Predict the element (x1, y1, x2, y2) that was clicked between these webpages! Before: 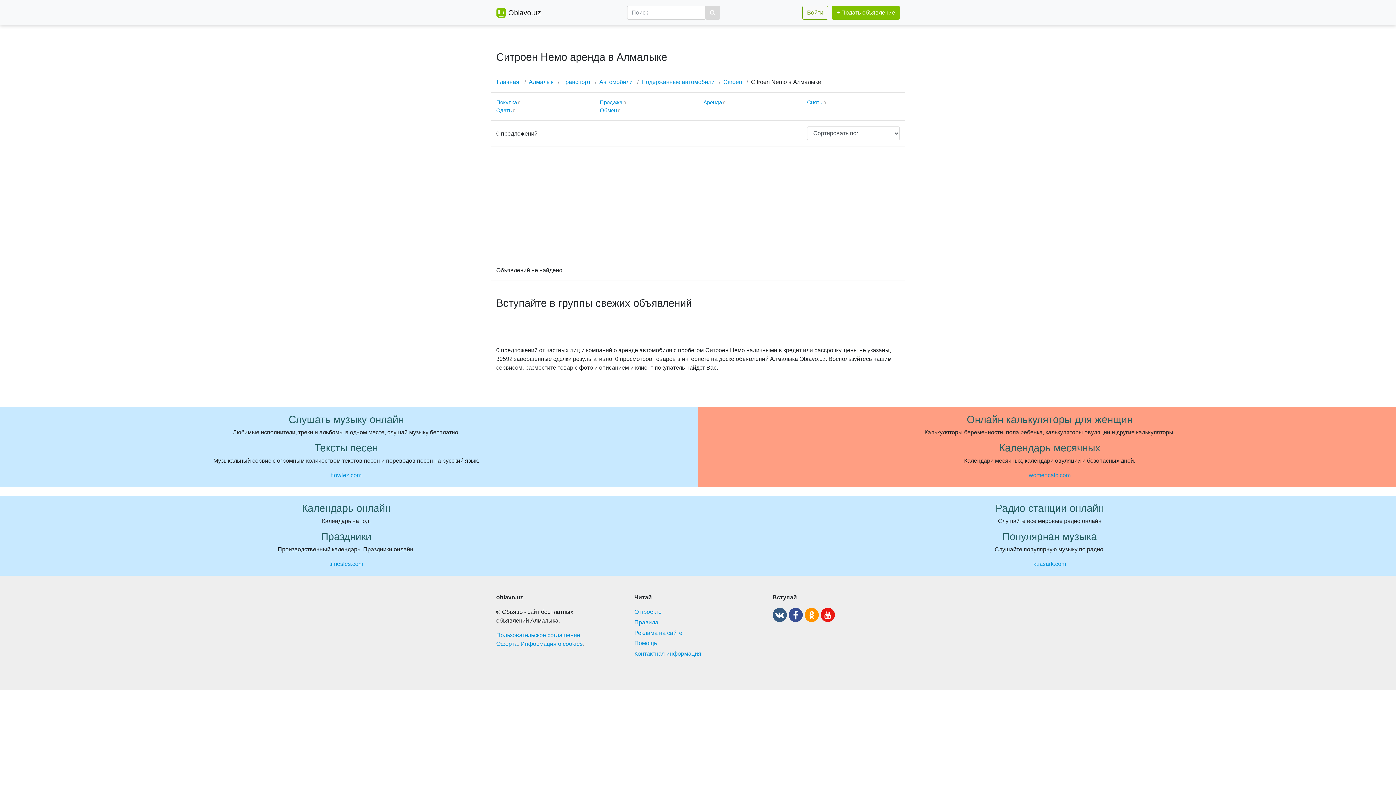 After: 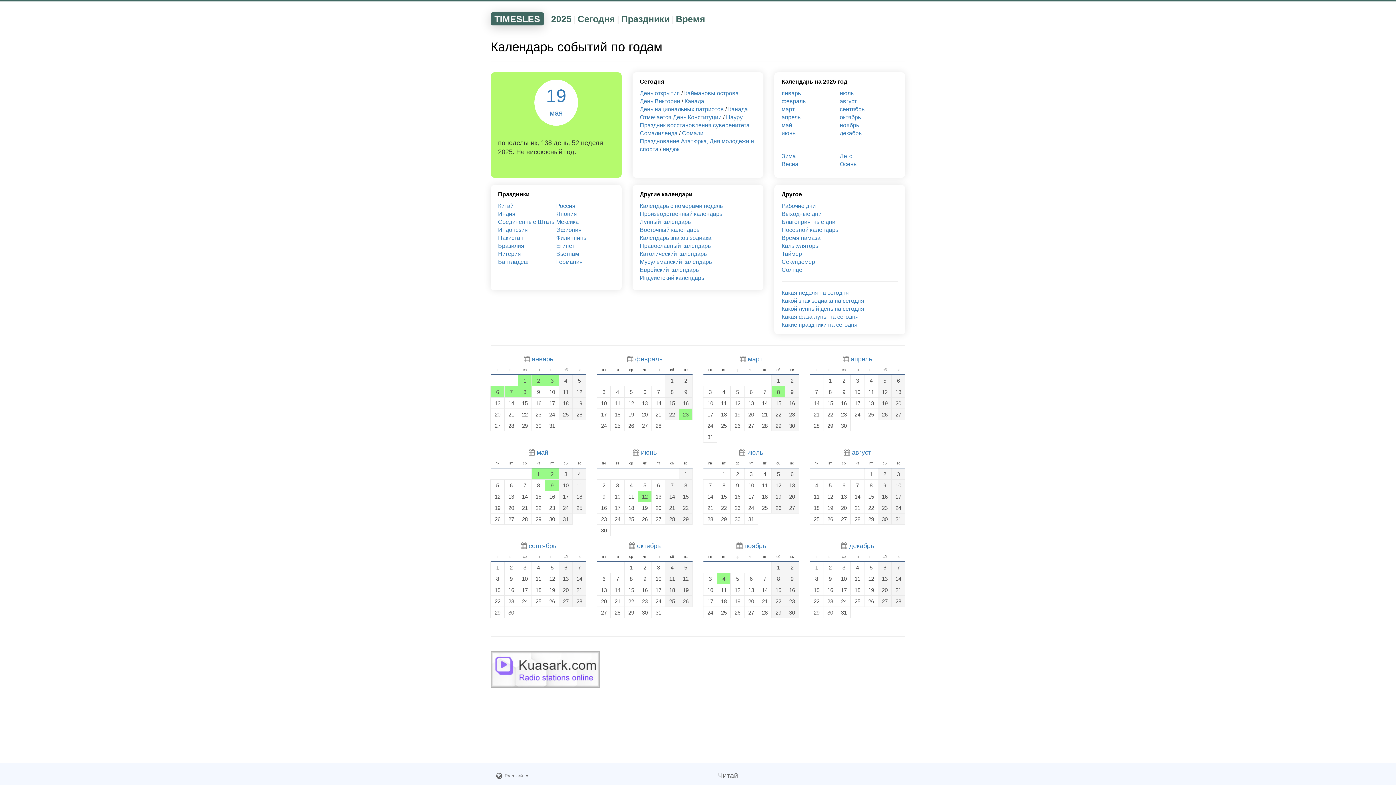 Action: label: timesles.com bbox: (329, 561, 363, 567)